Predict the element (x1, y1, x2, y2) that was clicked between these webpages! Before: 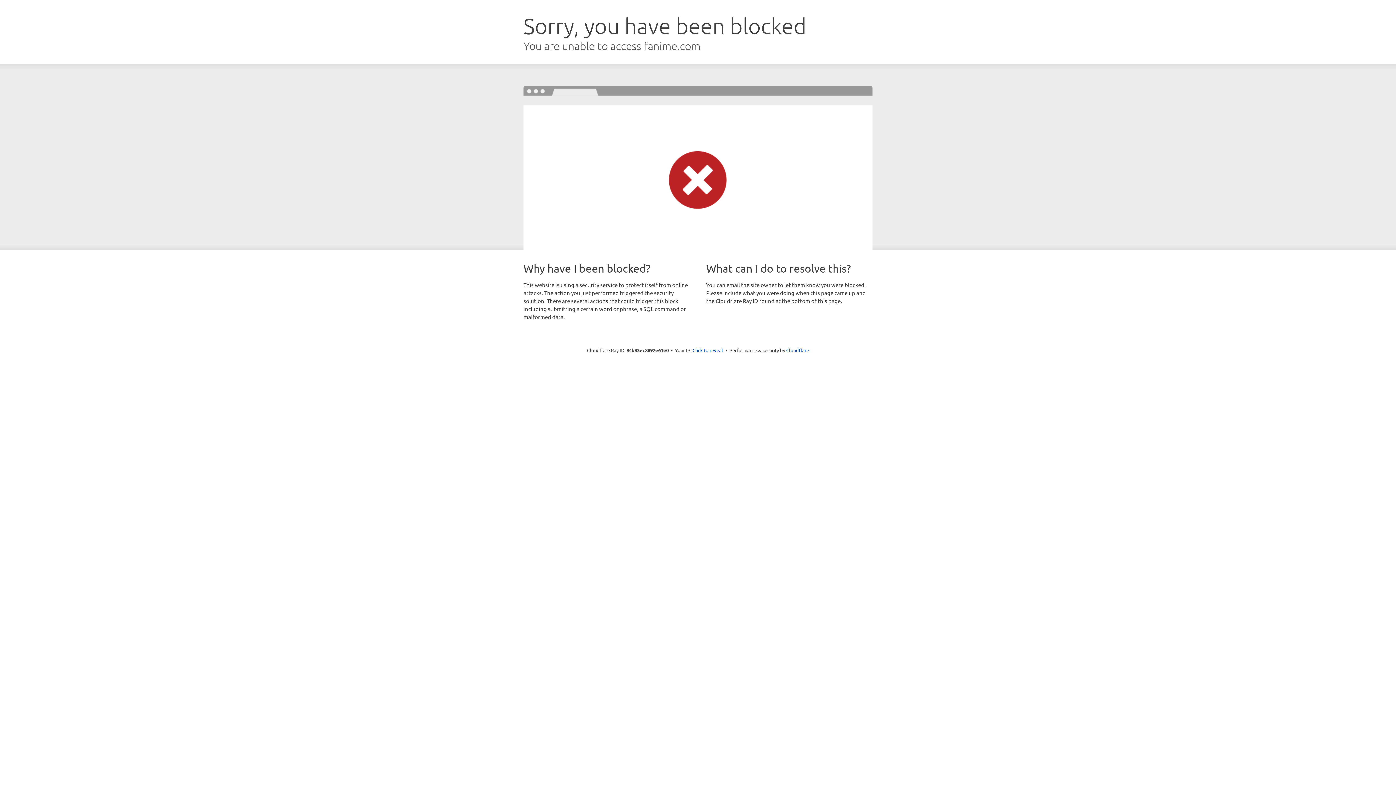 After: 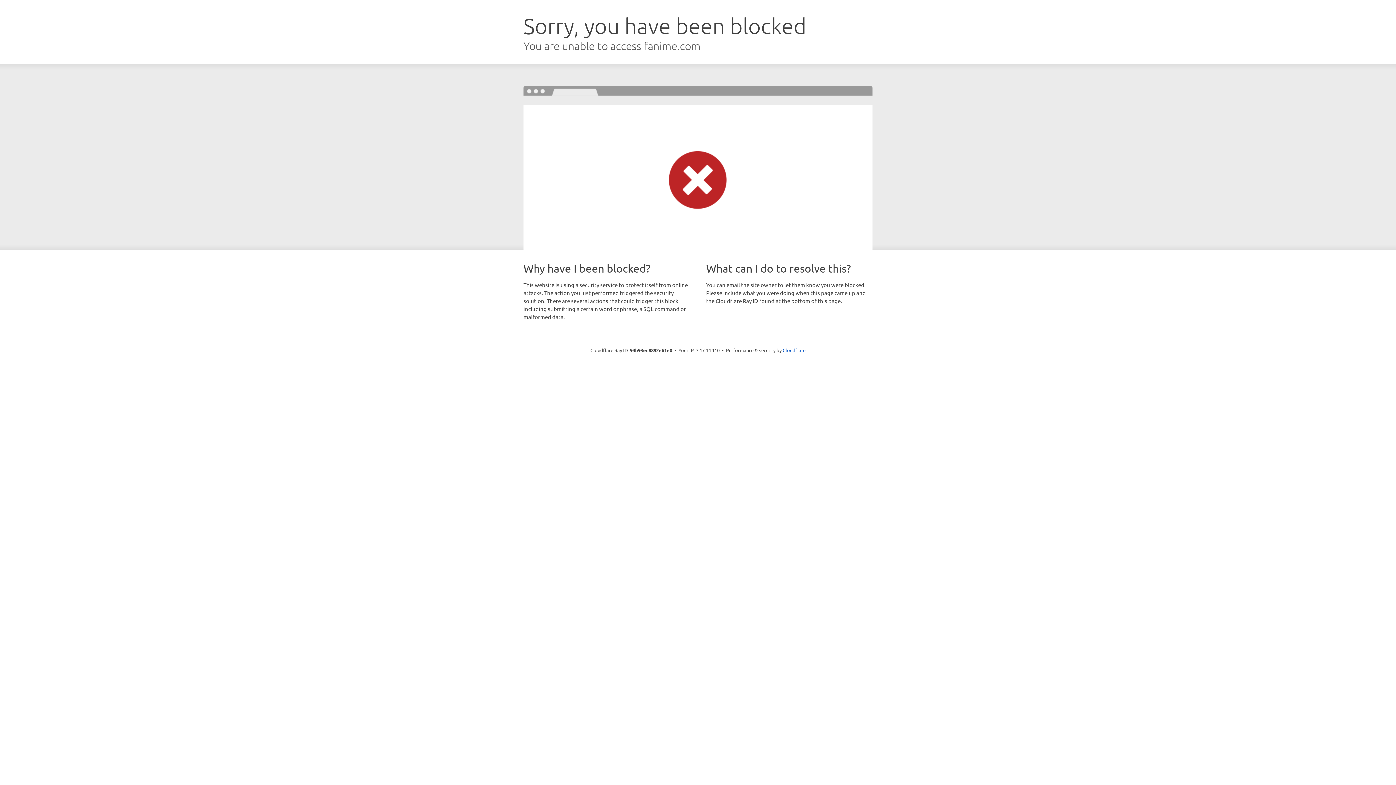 Action: bbox: (692, 346, 723, 353) label: Click to reveal